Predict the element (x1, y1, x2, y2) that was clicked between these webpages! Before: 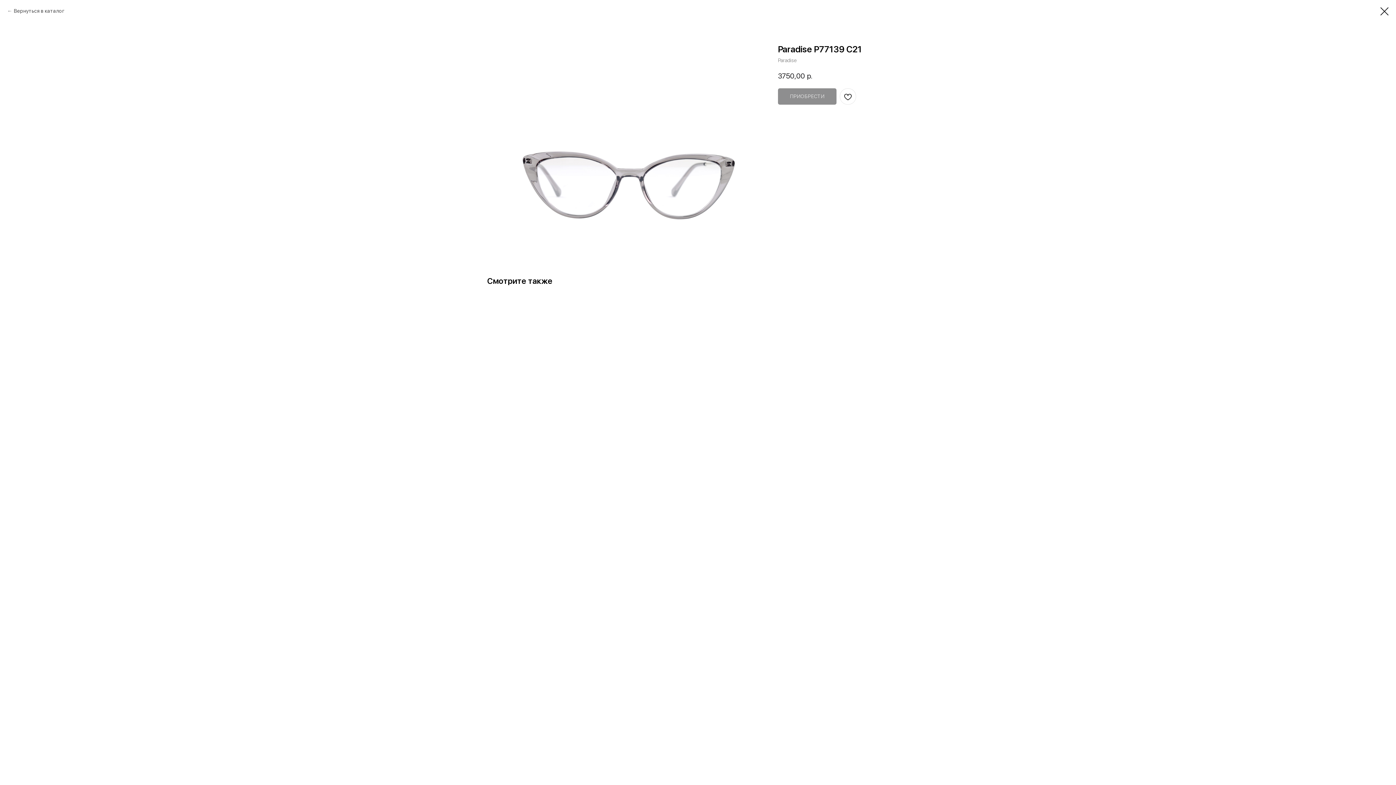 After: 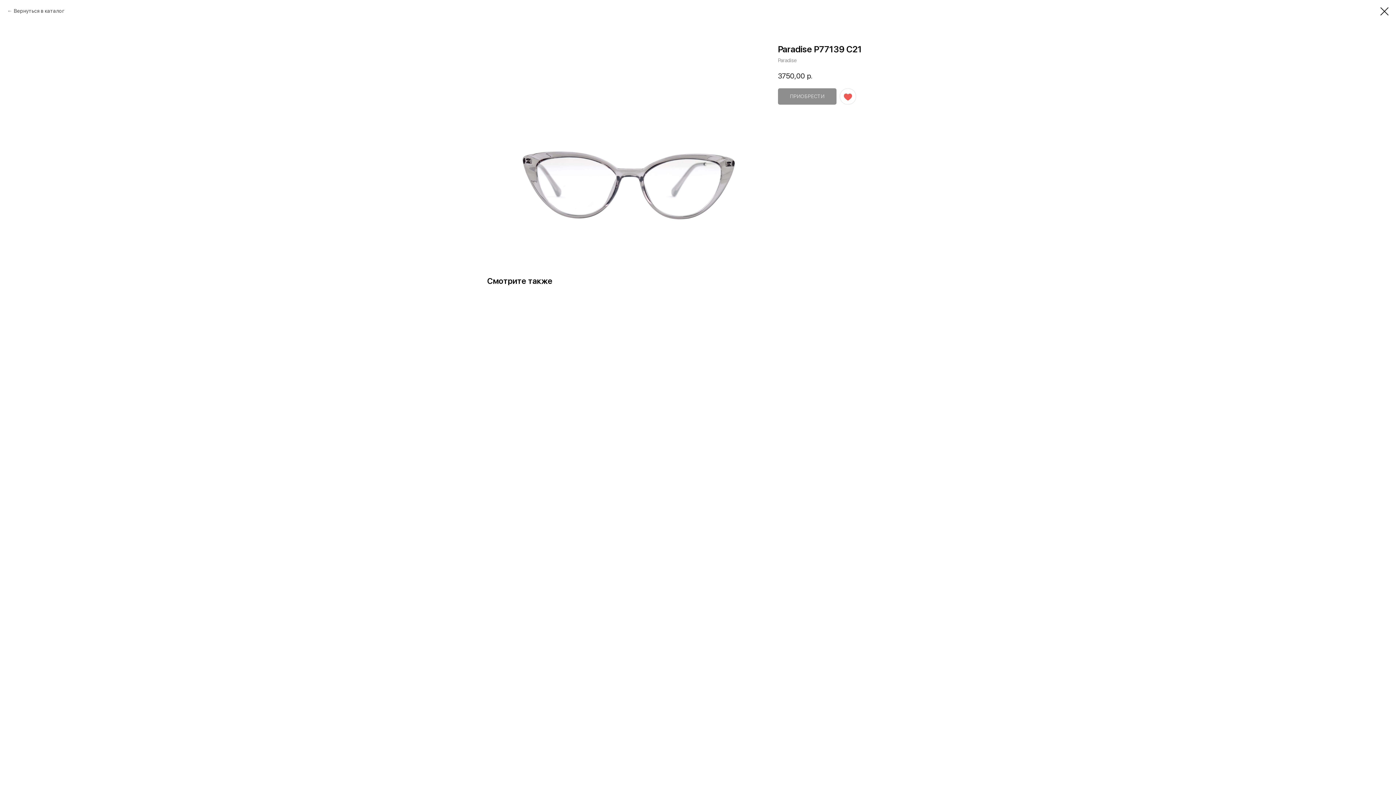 Action: bbox: (840, 88, 856, 104)